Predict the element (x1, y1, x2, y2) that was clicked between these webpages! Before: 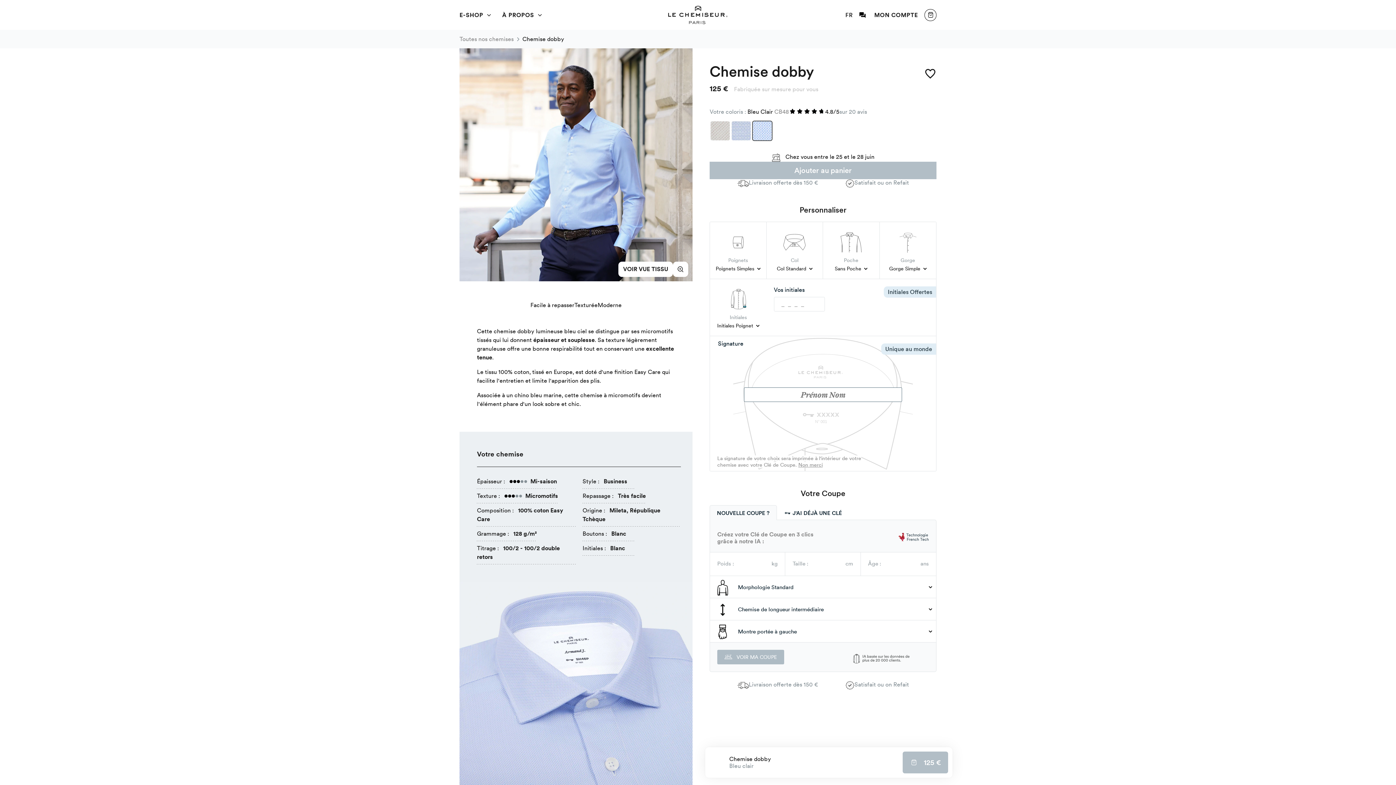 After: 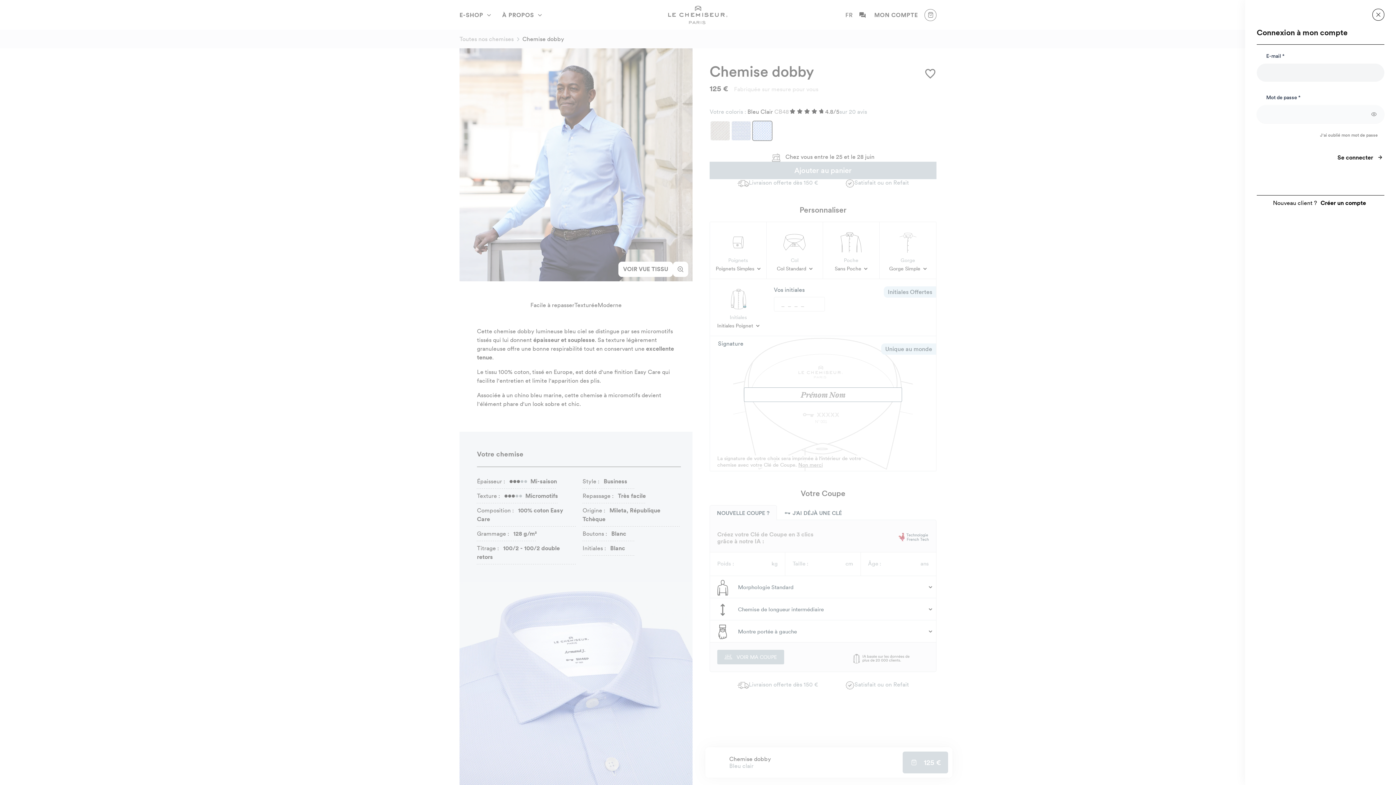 Action: bbox: (872, 11, 920, 18) label: MON COMPTE